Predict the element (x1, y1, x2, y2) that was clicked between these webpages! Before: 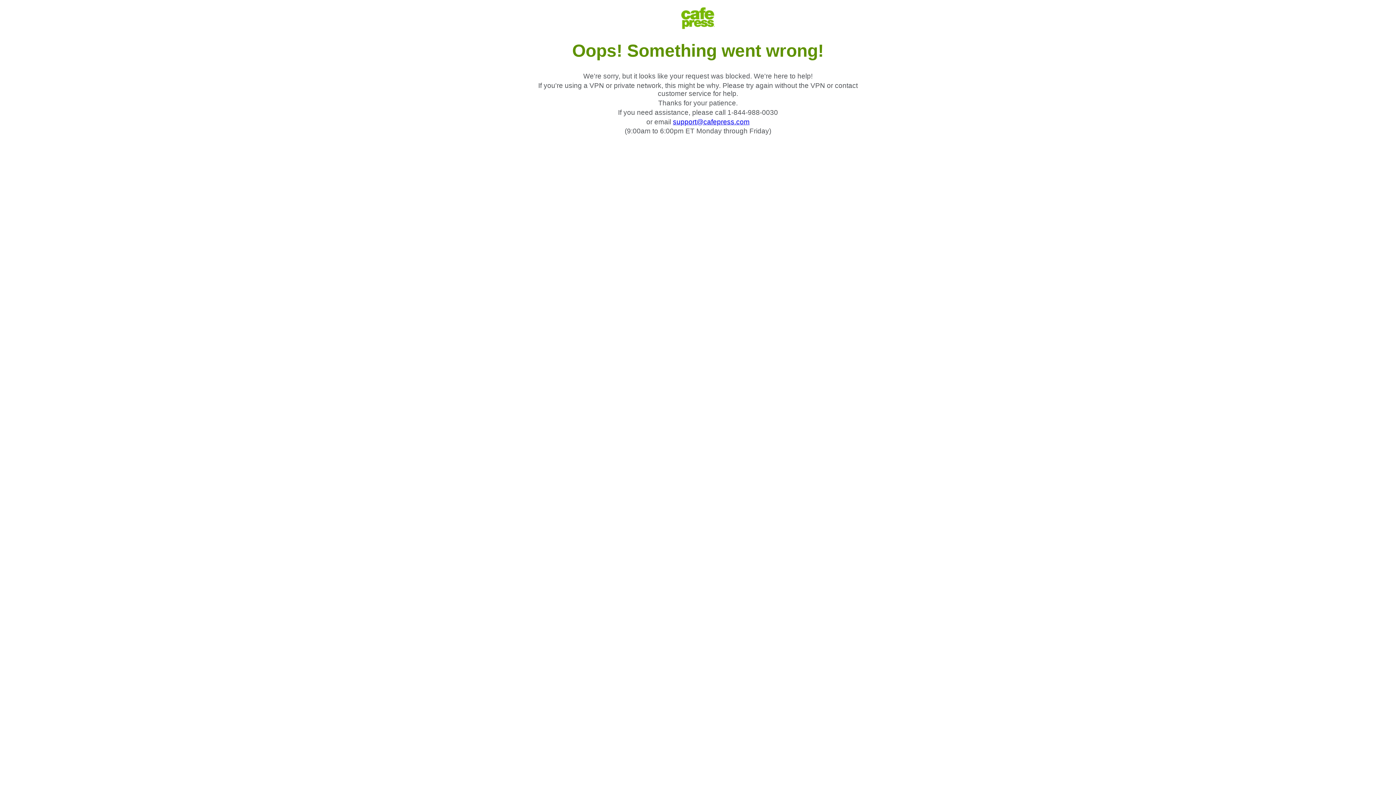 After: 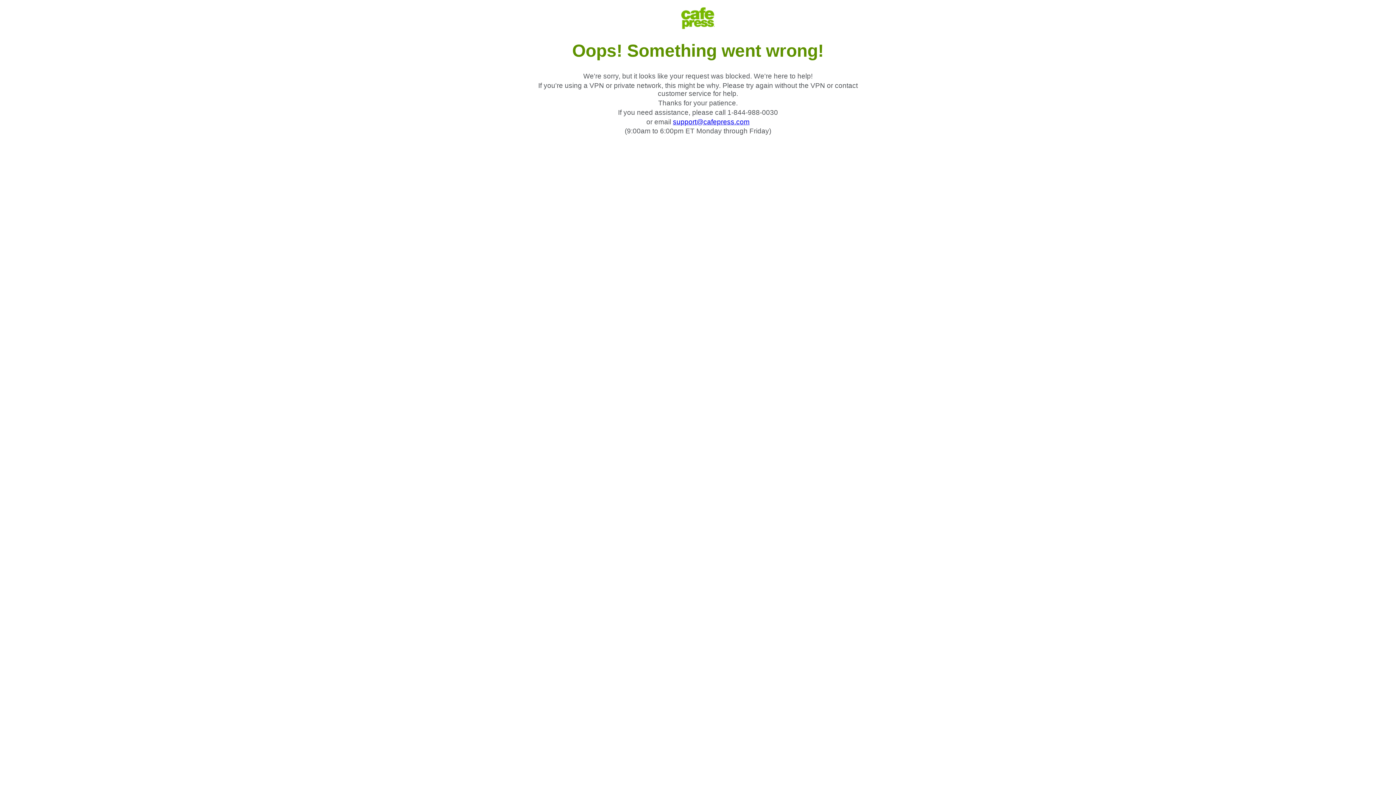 Action: bbox: (673, 118, 749, 125) label: support@cafepress.com